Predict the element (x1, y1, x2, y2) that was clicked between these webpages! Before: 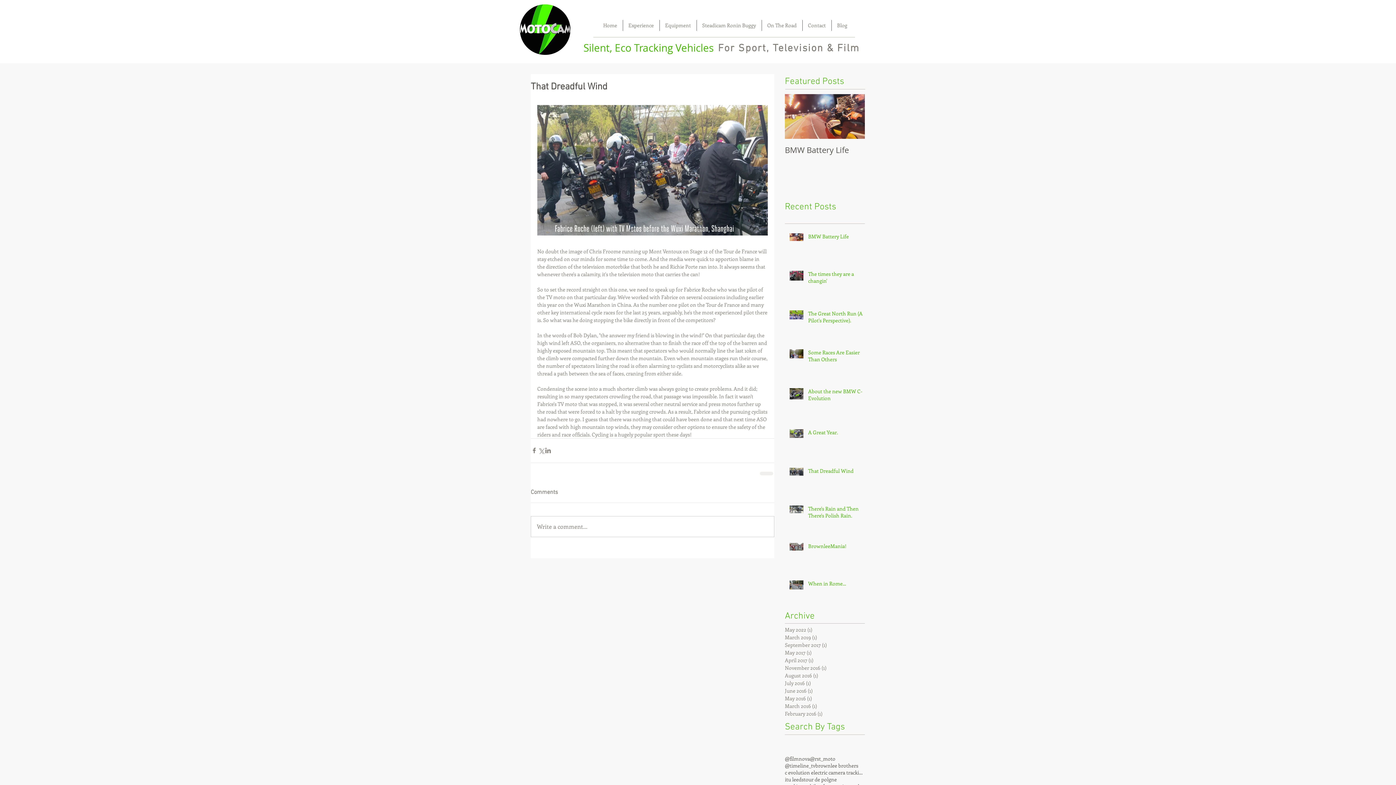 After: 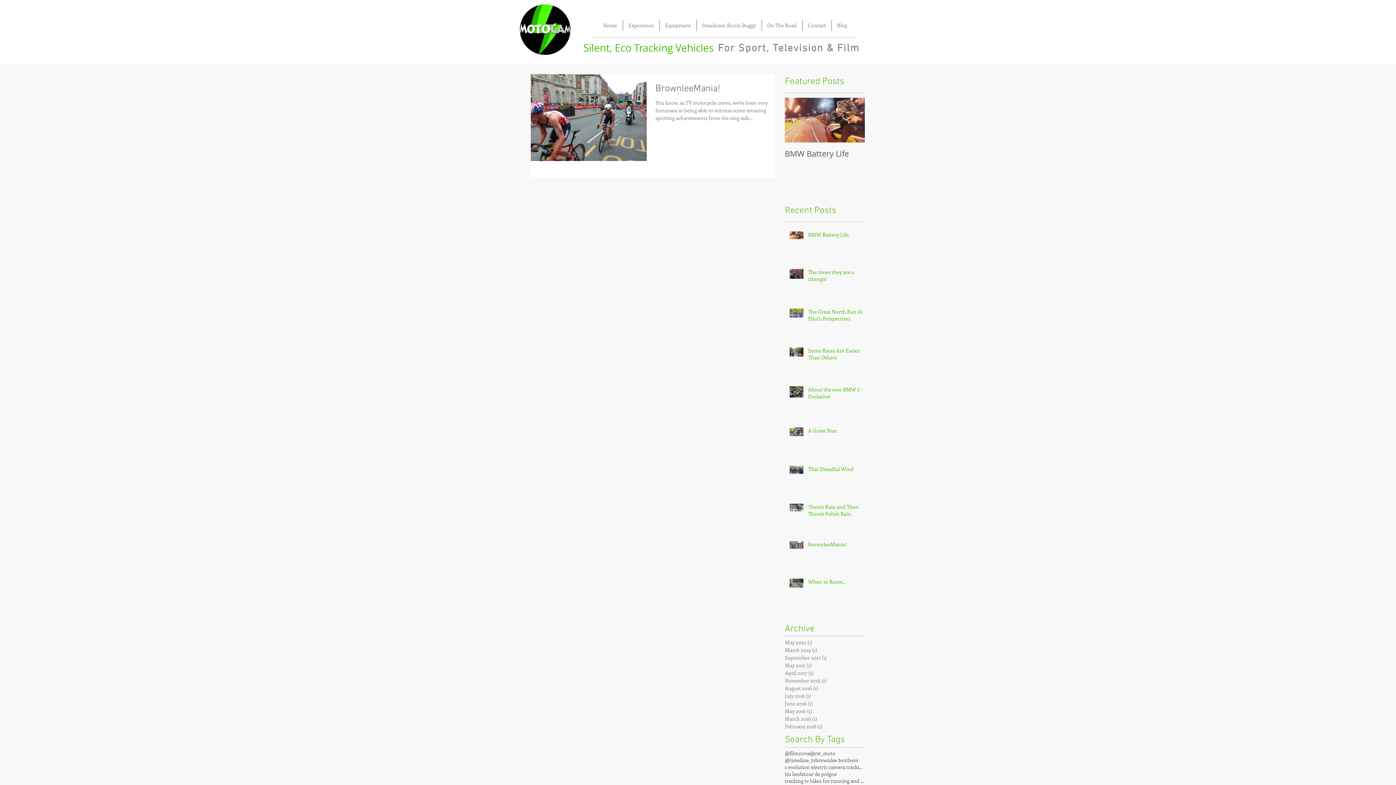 Action: bbox: (815, 762, 858, 769) label: brownlee brothers